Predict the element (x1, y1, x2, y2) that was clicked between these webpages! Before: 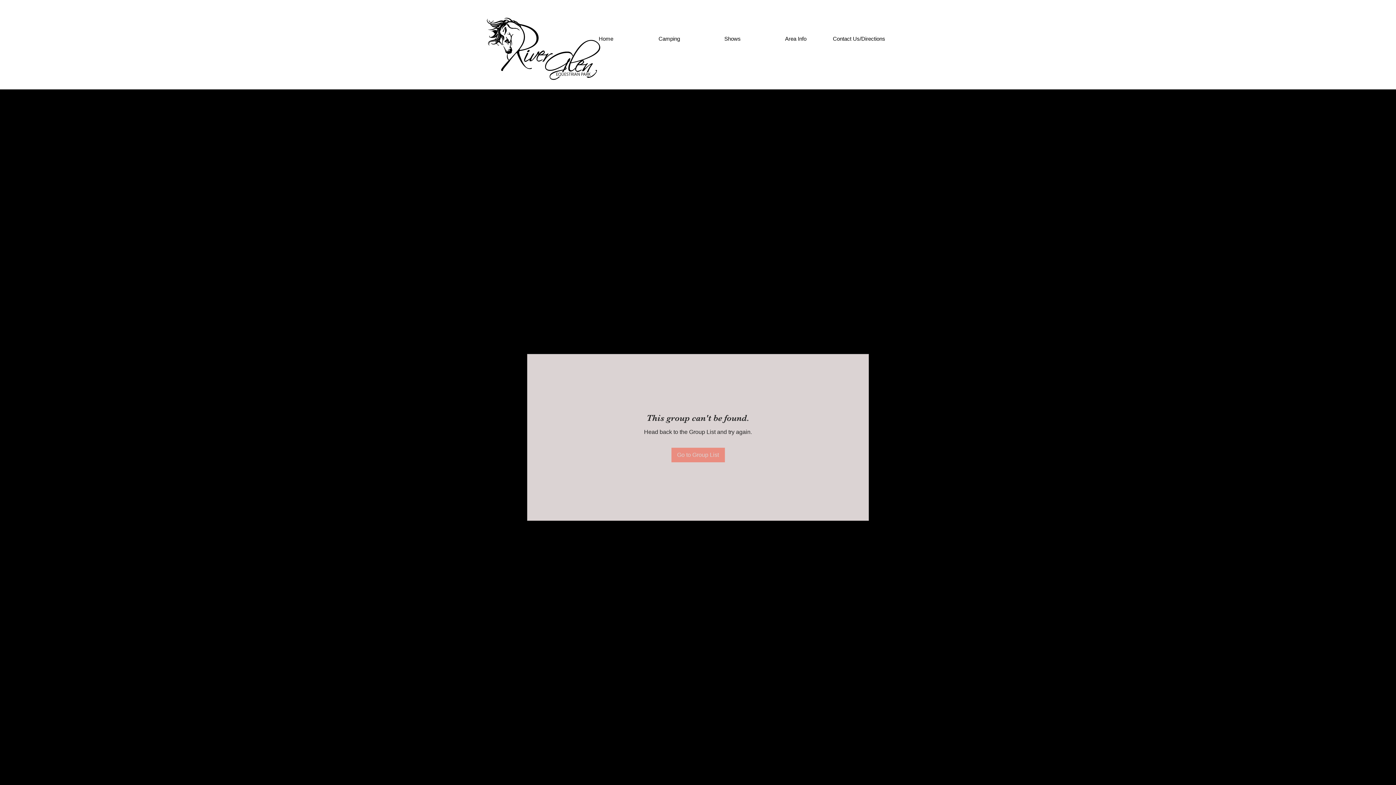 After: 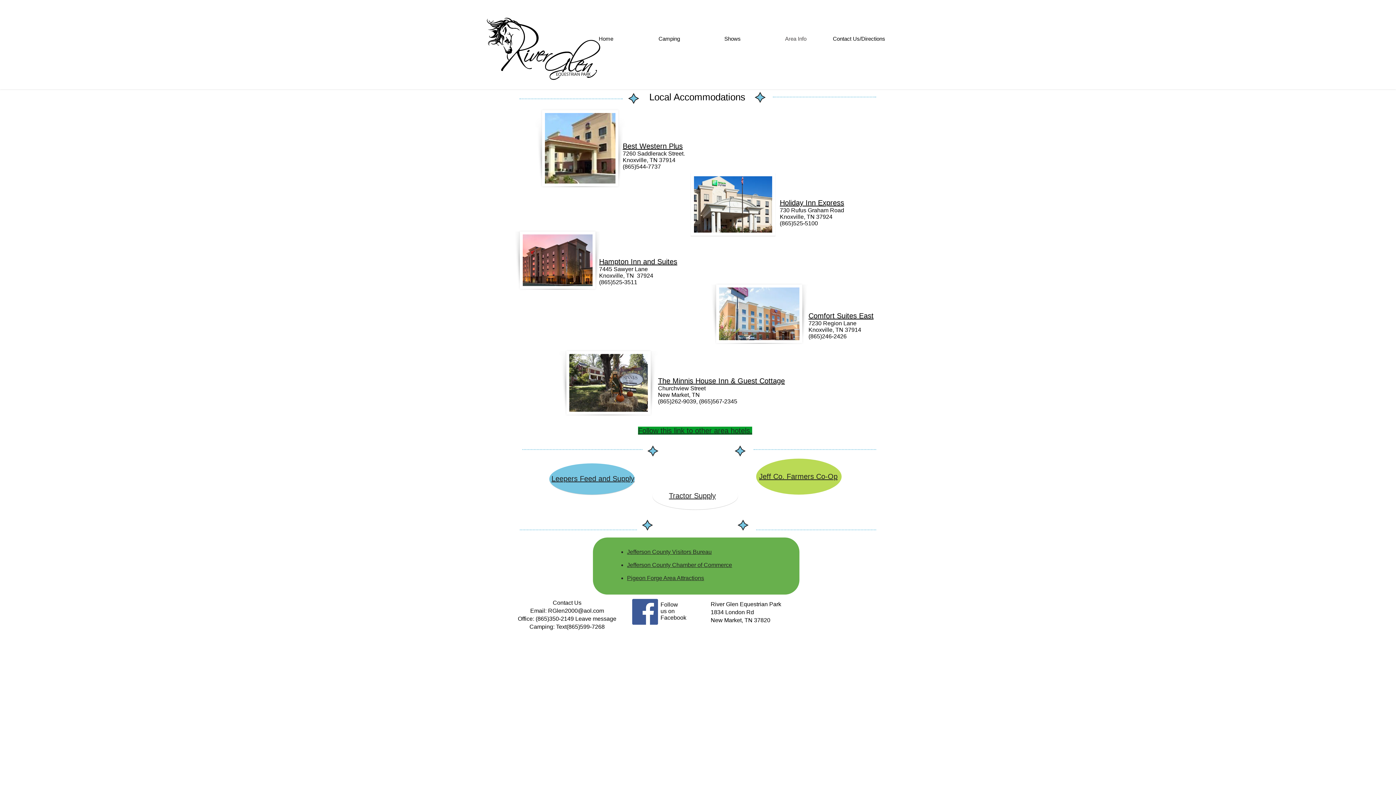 Action: label: Area Info bbox: (764, 29, 827, 48)